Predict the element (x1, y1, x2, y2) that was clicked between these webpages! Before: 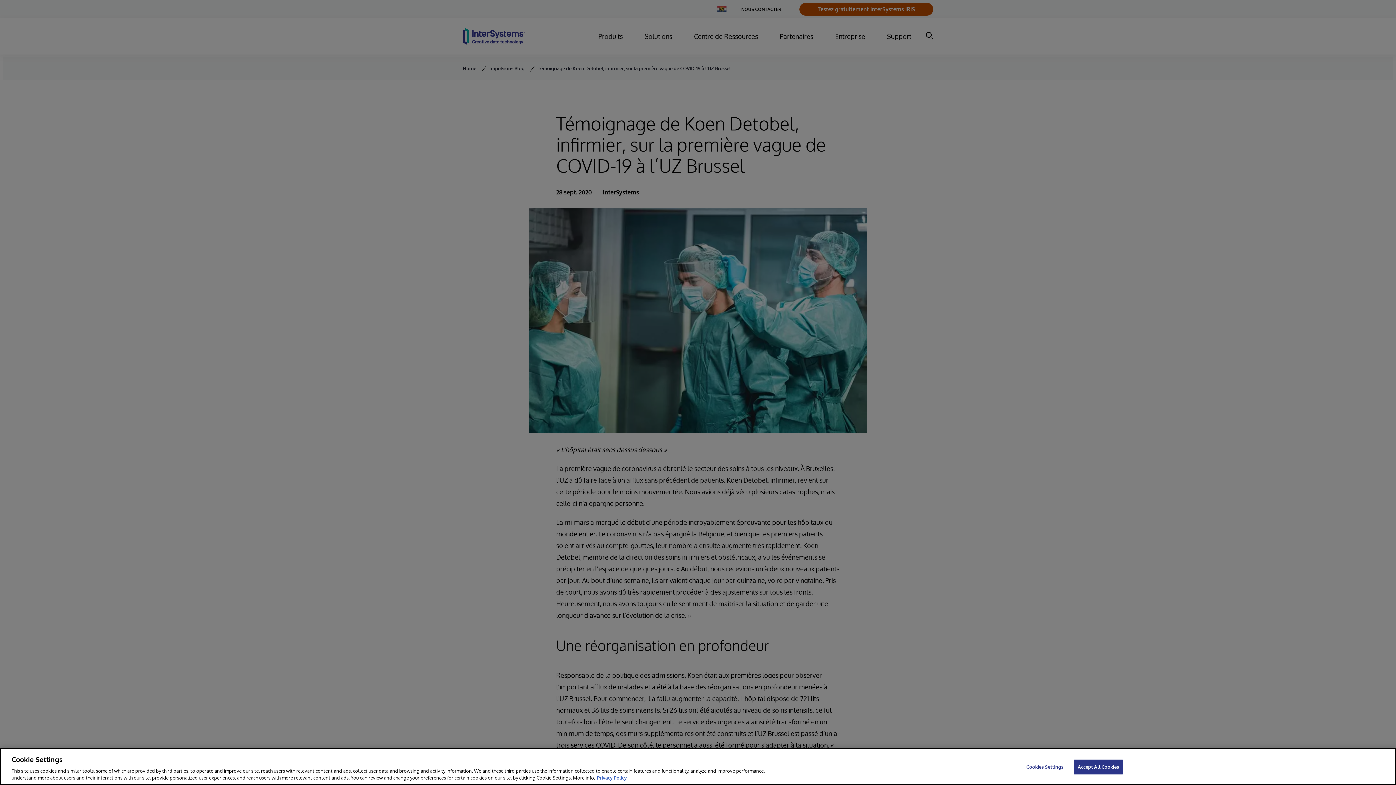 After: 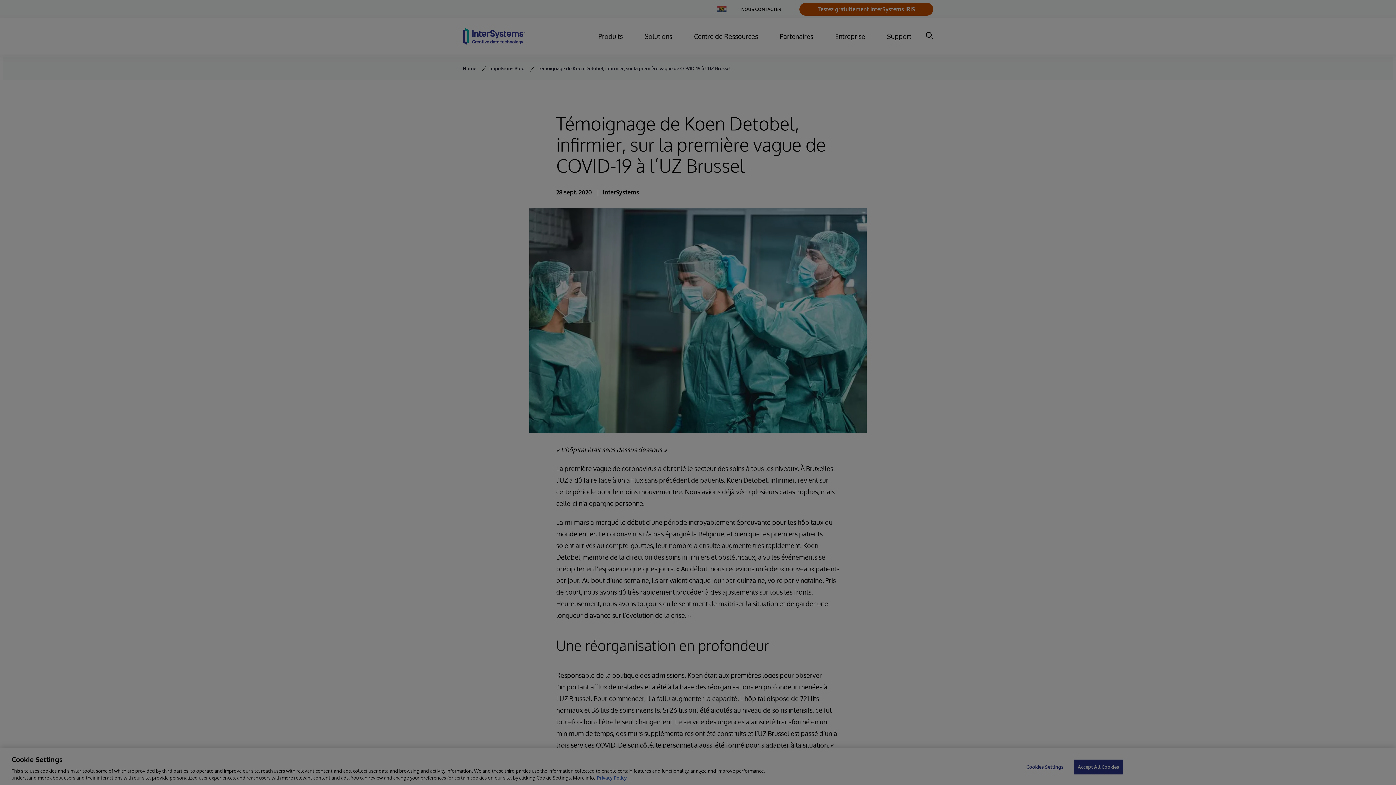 Action: bbox: (1022, 760, 1067, 774) label: Cookies Settings